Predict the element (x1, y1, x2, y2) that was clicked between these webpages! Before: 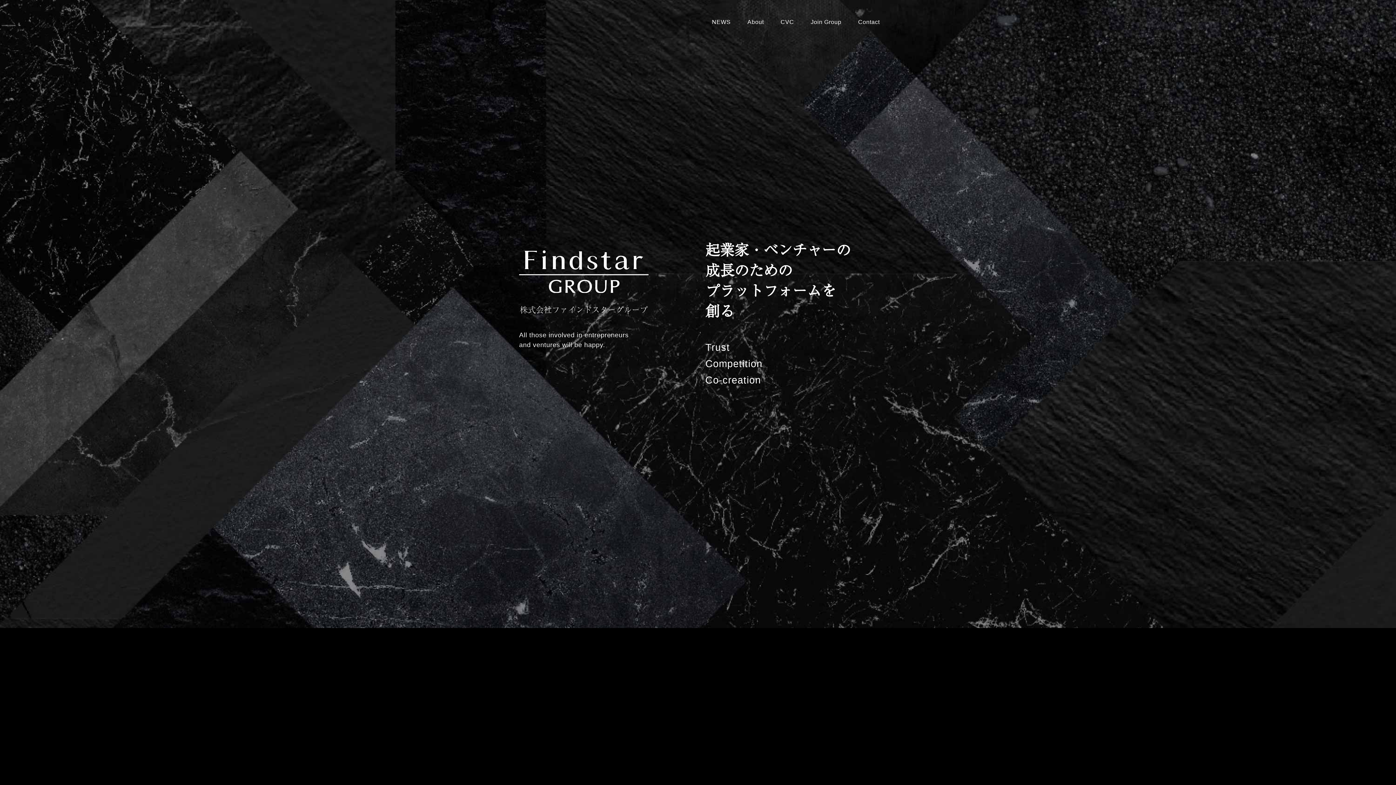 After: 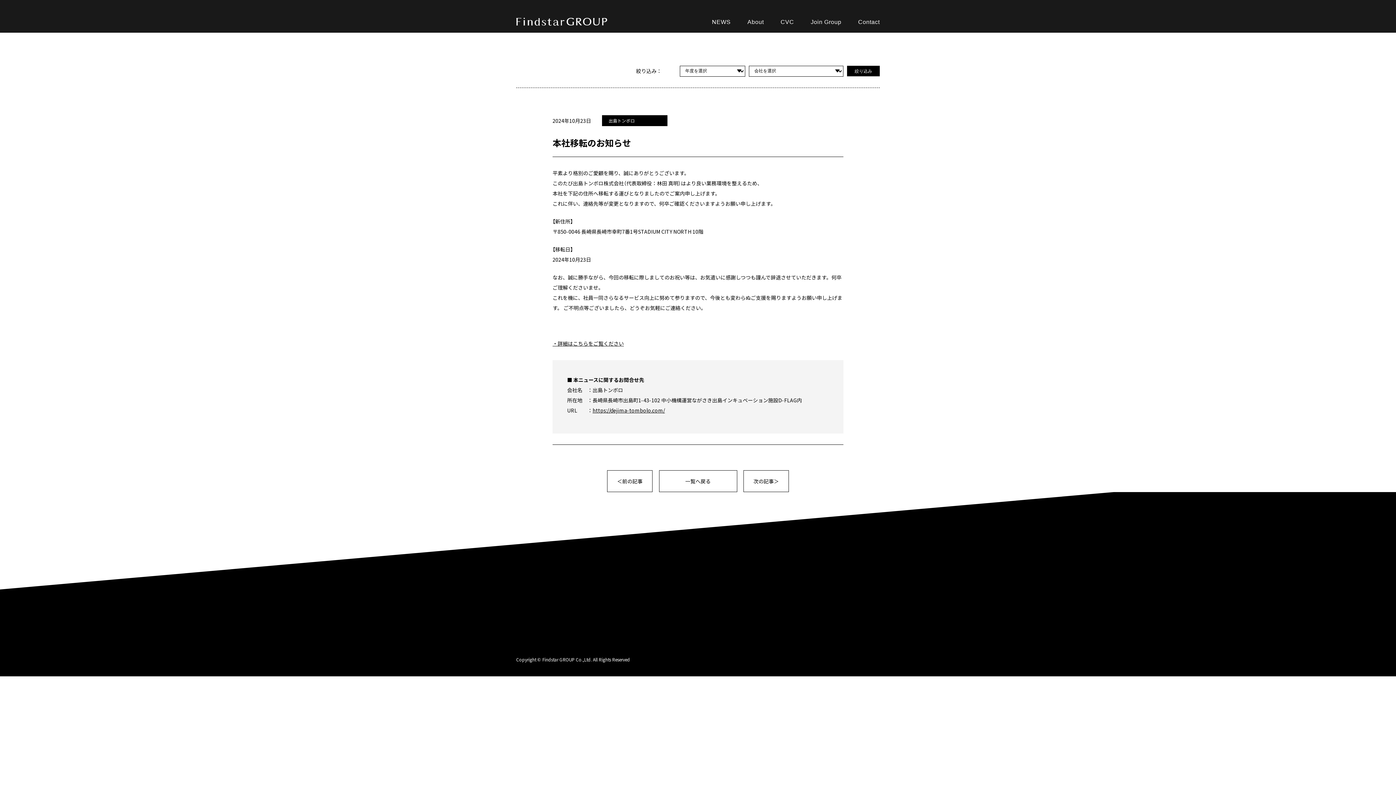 Action: bbox: (720, 738, 765, 745) label: 本社移転のお知らせ